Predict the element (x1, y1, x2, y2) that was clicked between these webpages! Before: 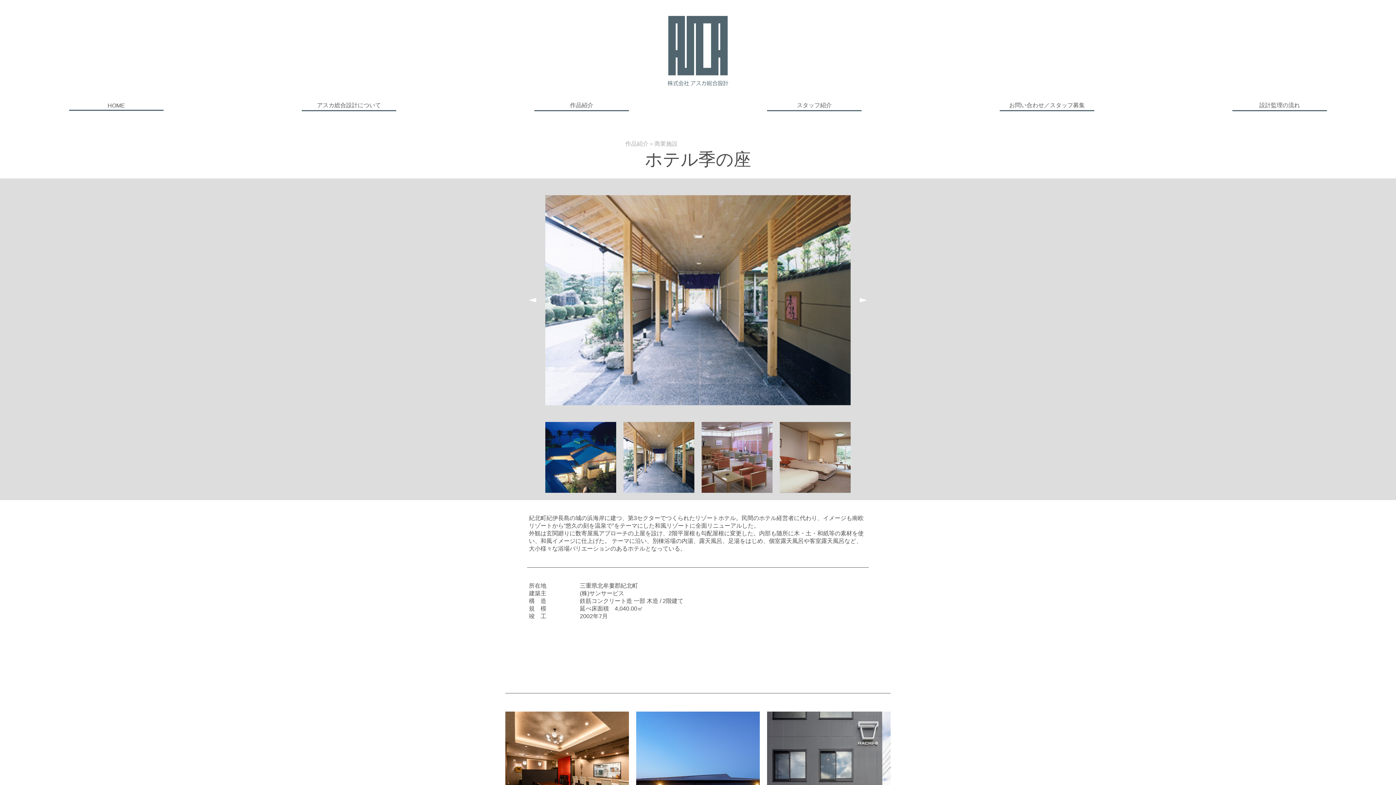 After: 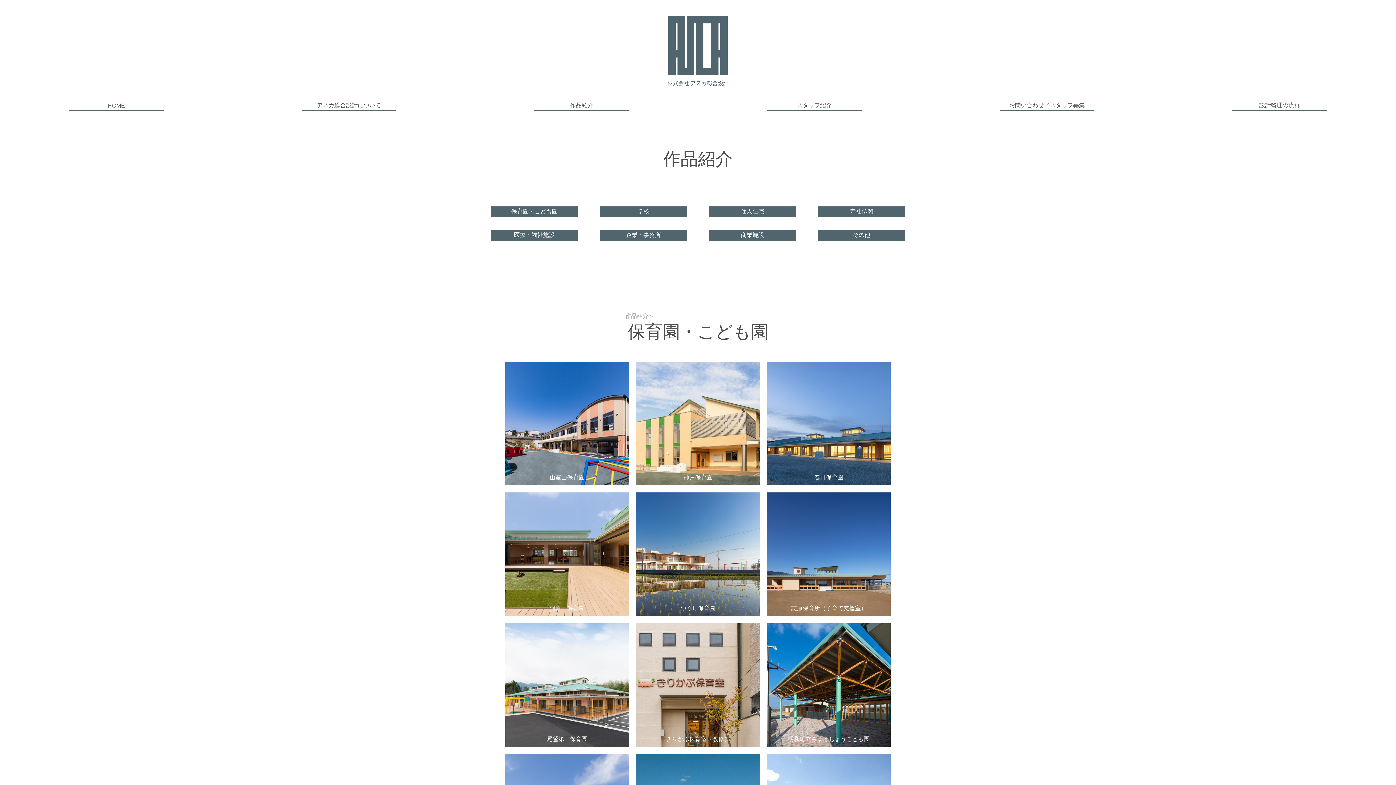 Action: bbox: (534, 101, 629, 111) label: 作品紹介